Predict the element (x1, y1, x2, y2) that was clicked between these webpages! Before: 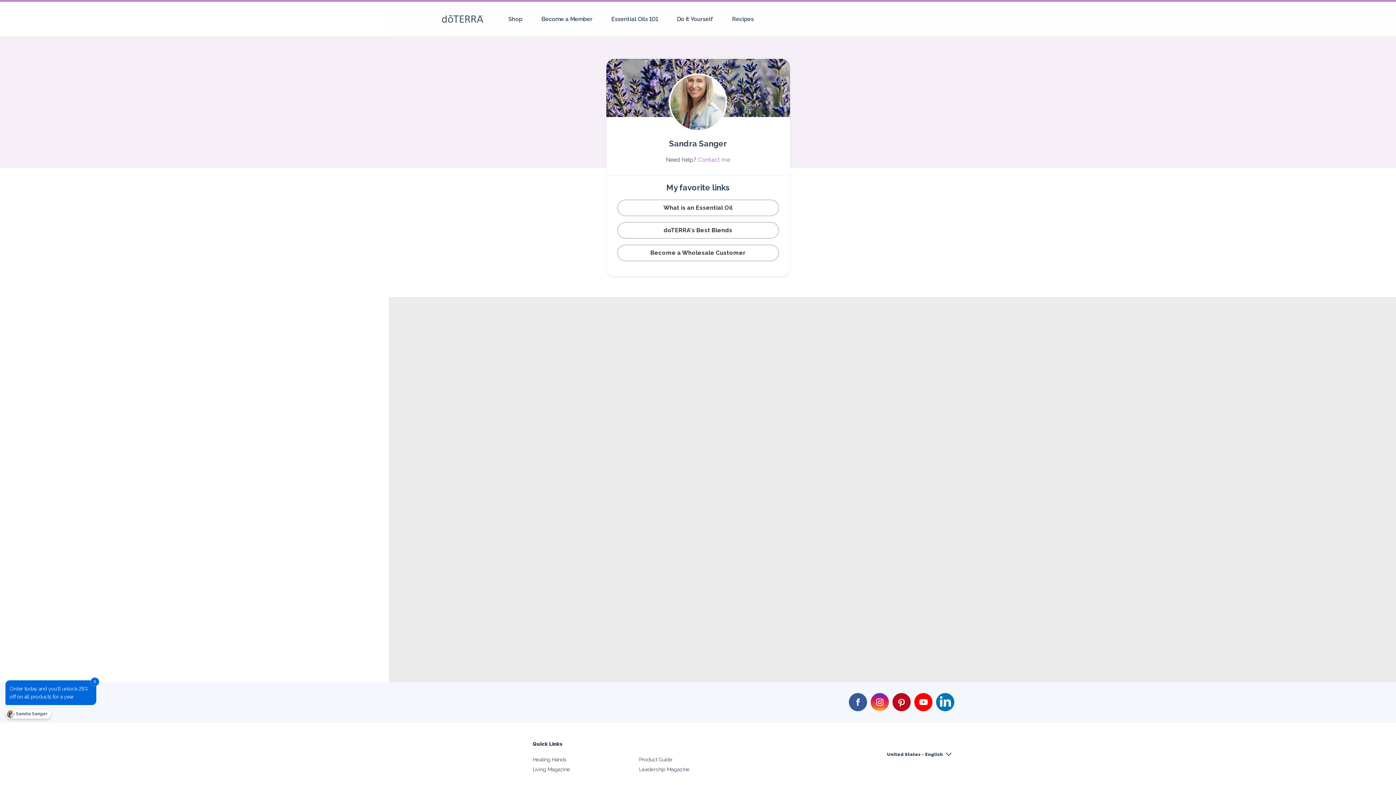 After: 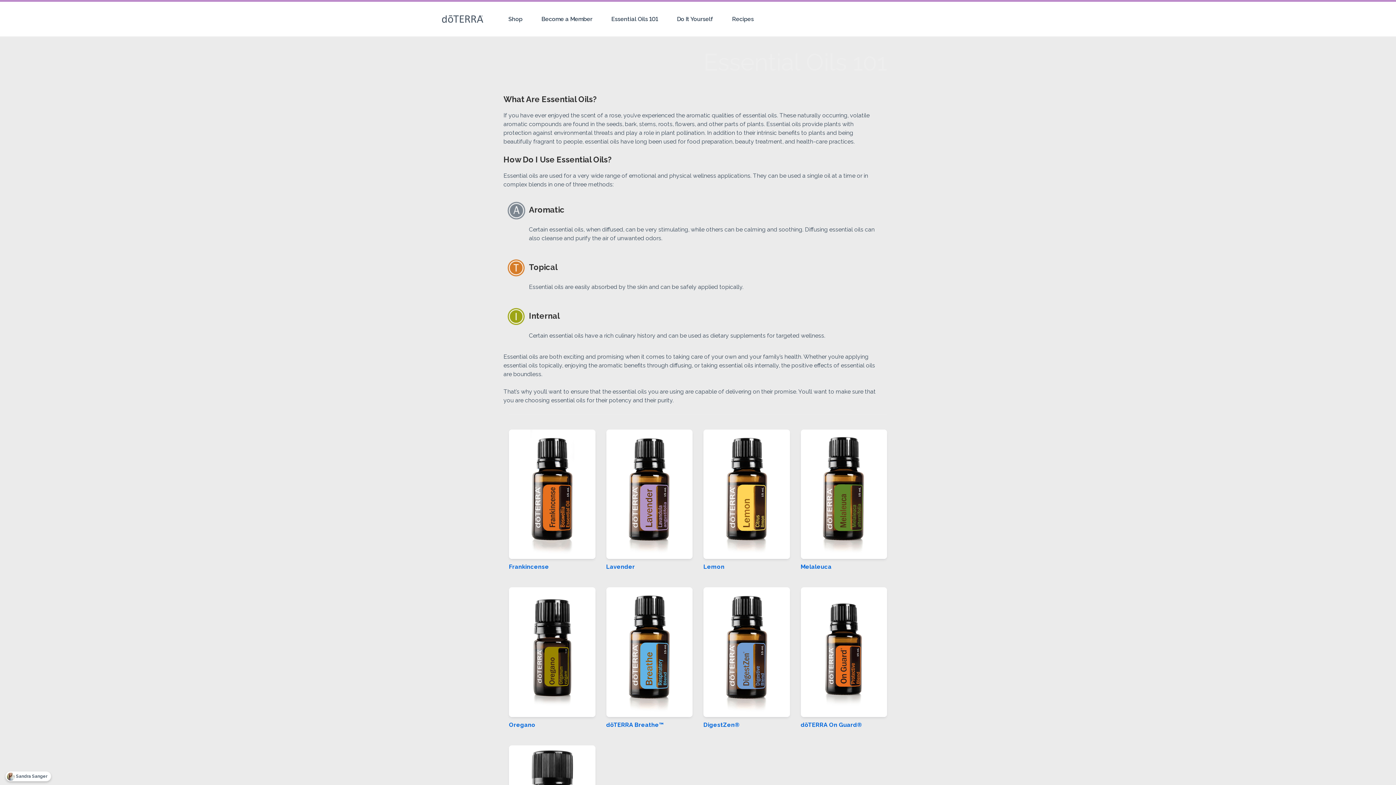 Action: label: Essential Oils 101 bbox: (605, 1, 663, 36)